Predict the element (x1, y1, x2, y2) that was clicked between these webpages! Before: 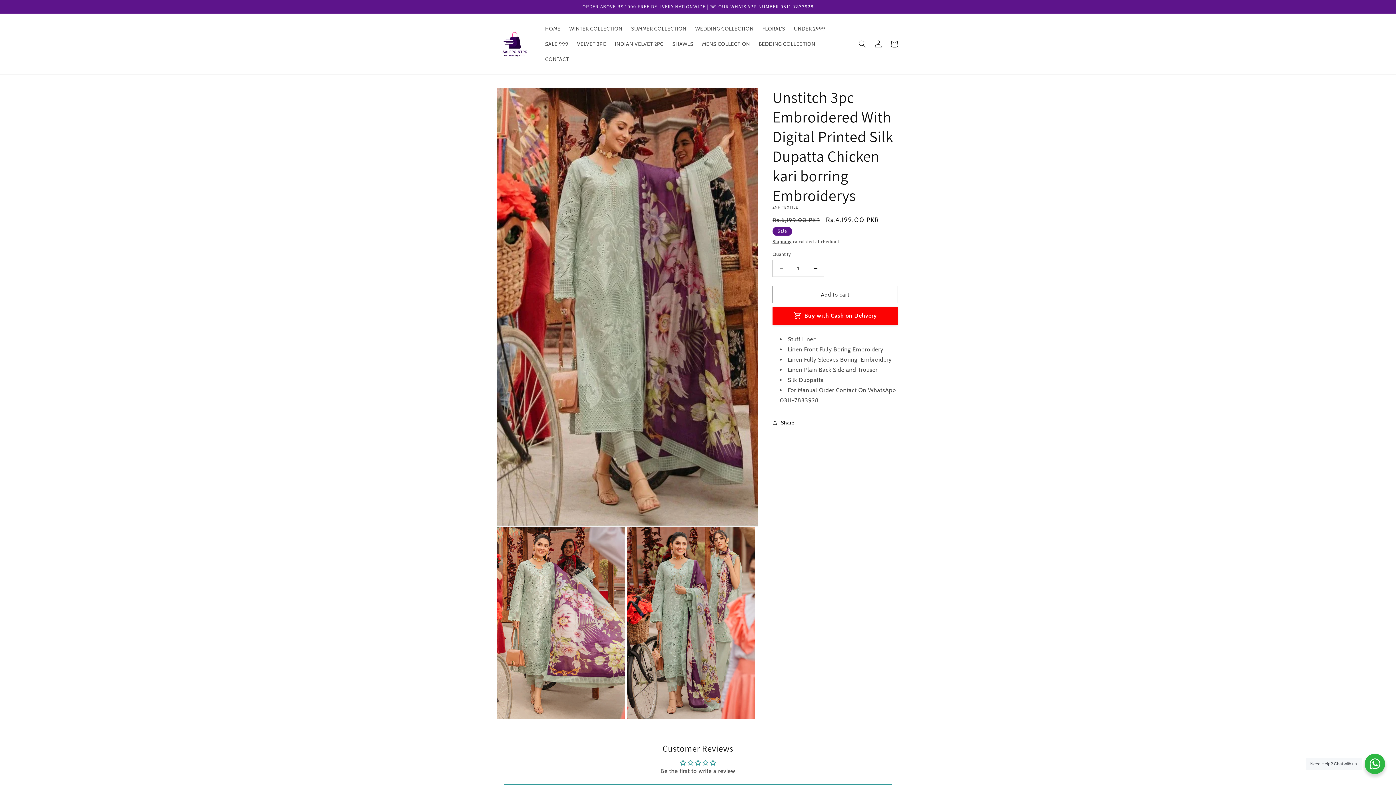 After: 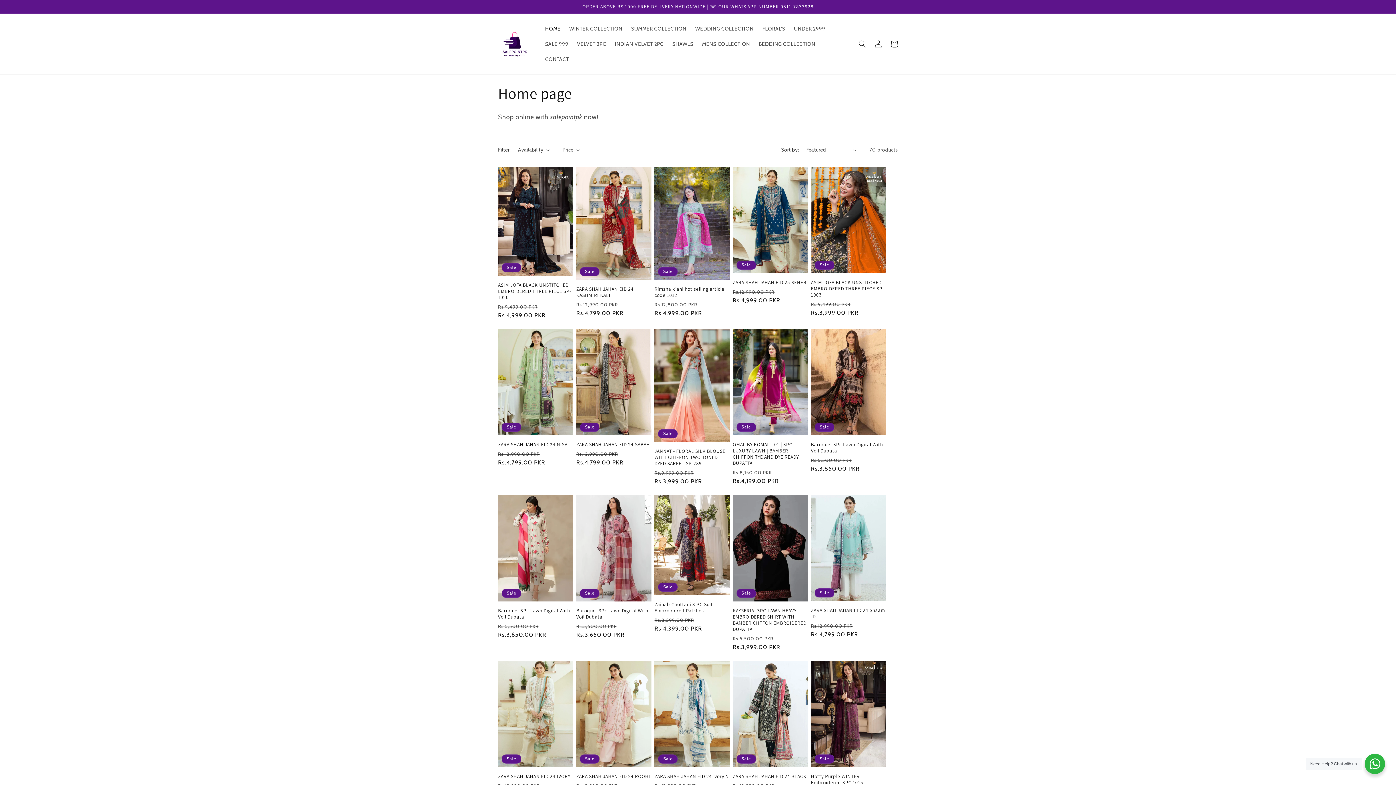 Action: bbox: (540, 21, 565, 36) label: HOME